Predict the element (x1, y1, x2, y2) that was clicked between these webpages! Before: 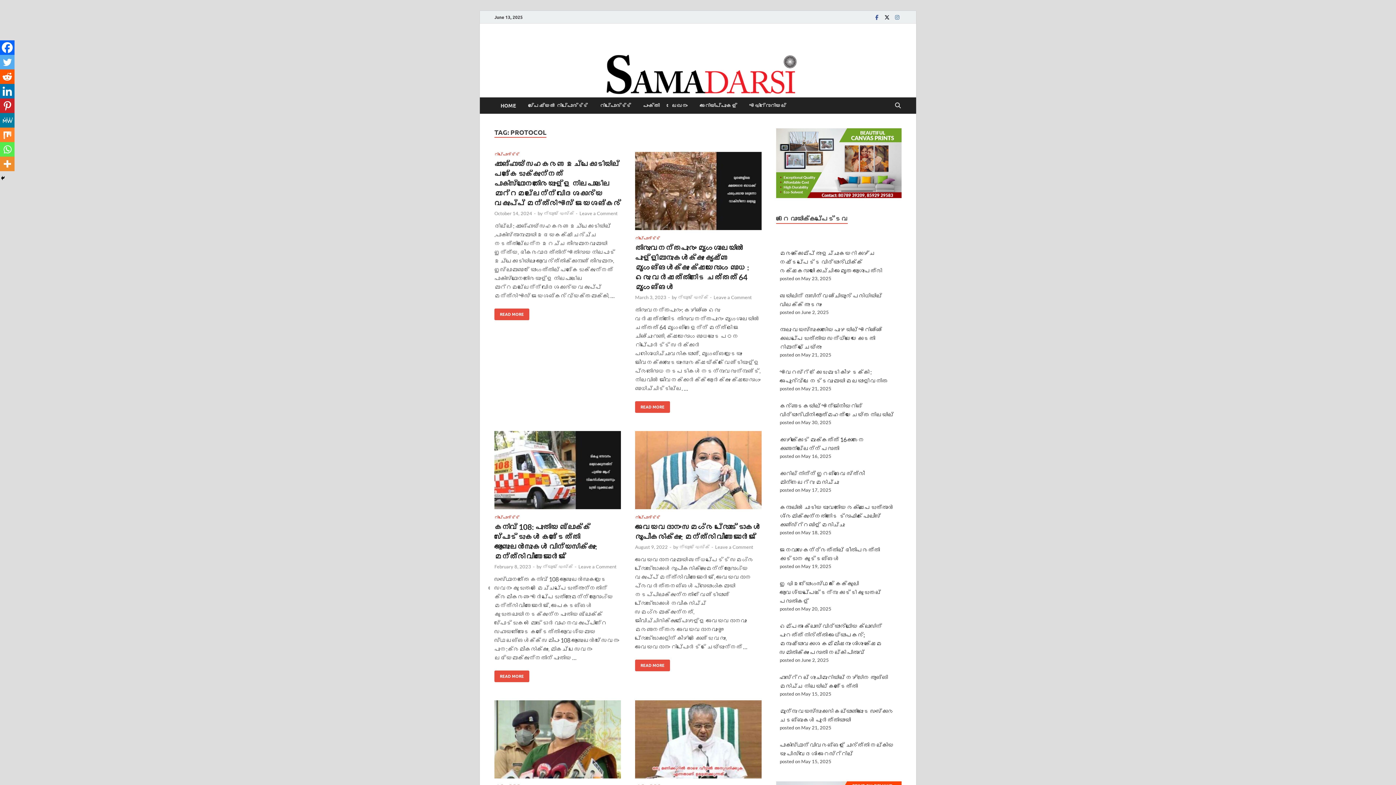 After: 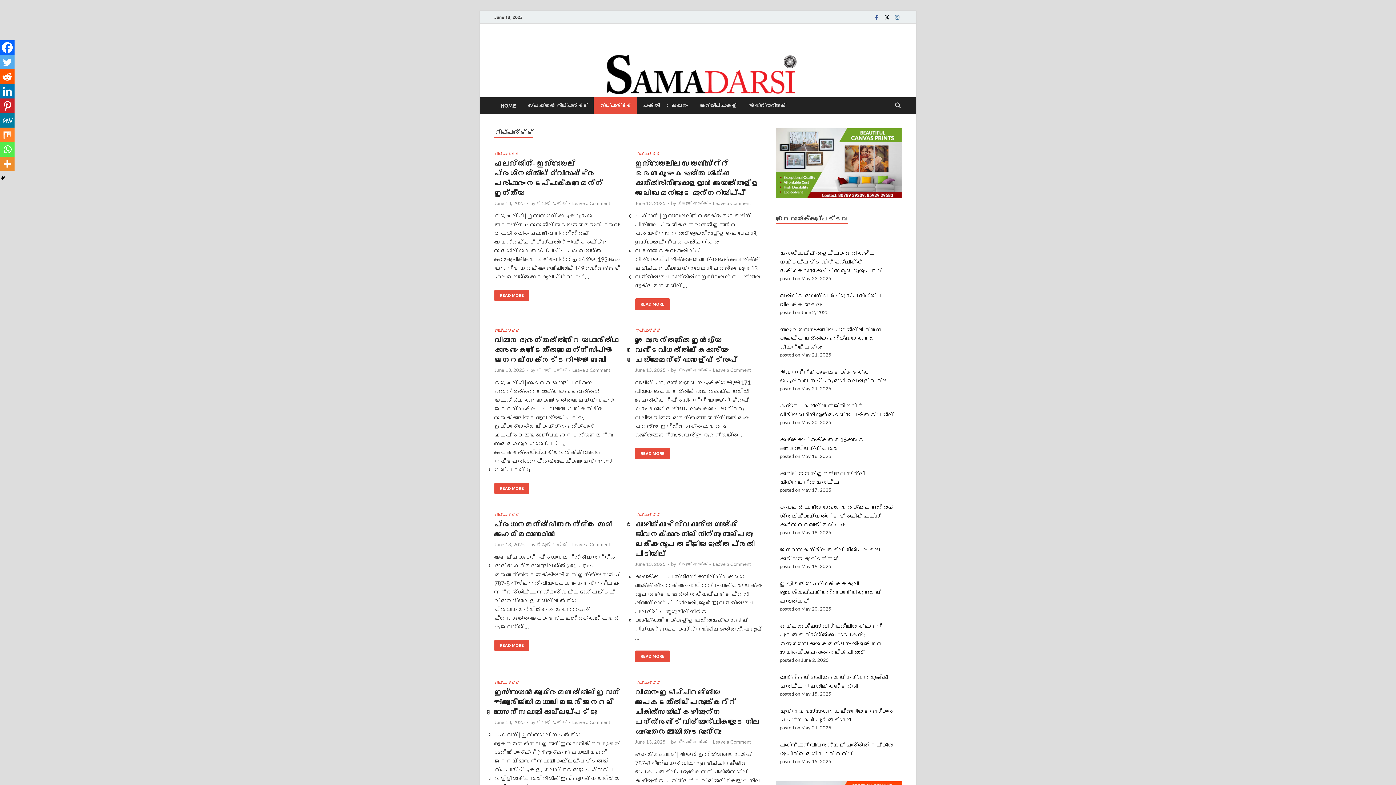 Action: bbox: (494, 152, 519, 157) label: റിപ്പോര്‍ട്ട്